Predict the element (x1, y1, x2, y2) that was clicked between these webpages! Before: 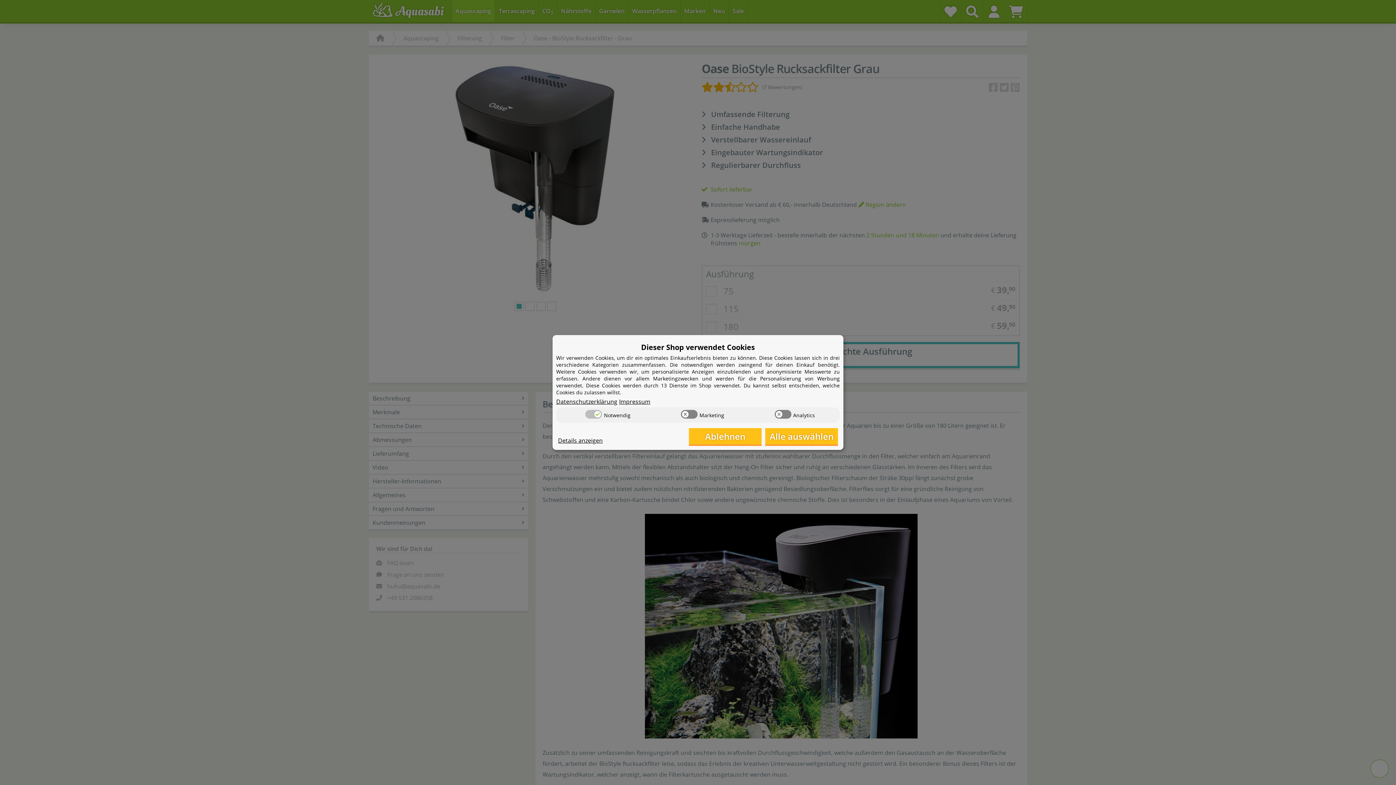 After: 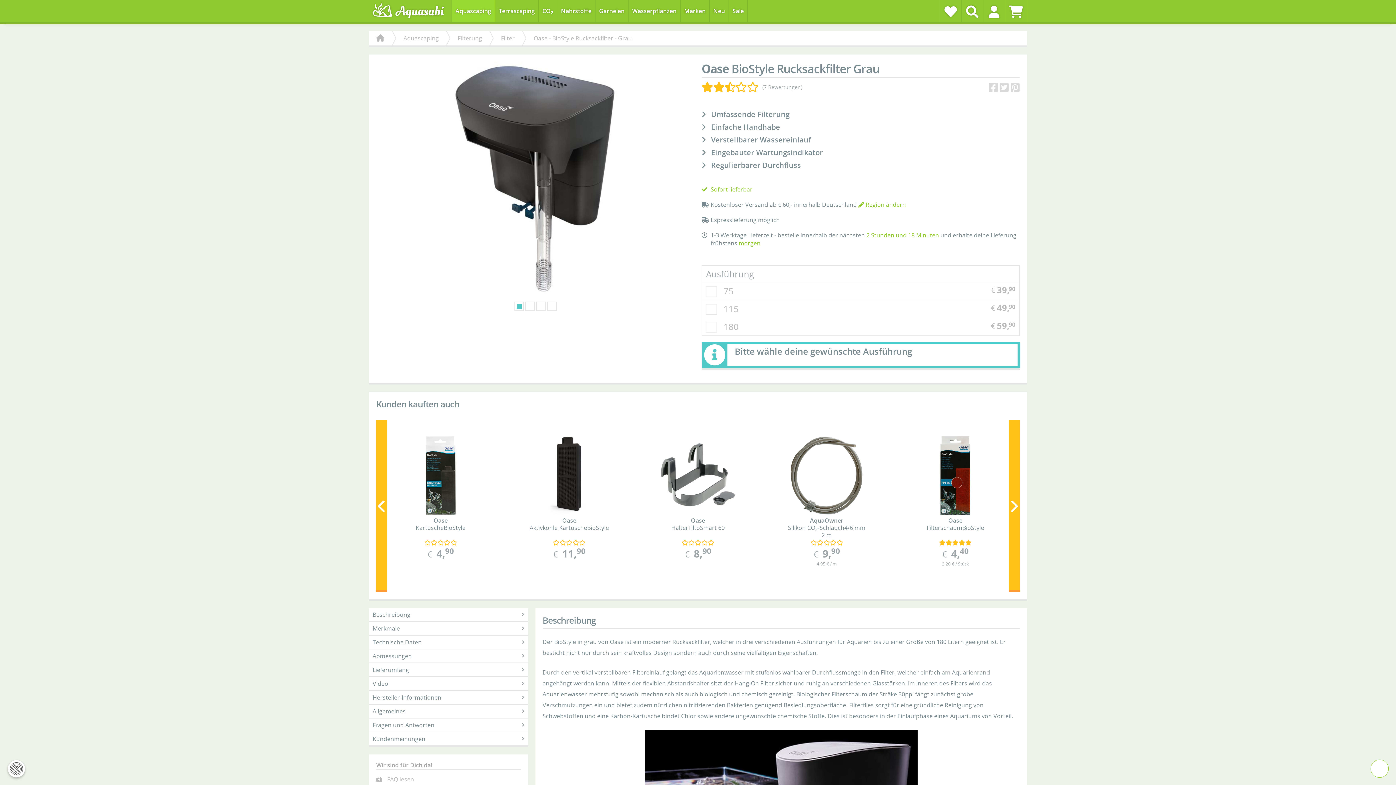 Action: bbox: (765, 428, 838, 444) label: Alle auswählen